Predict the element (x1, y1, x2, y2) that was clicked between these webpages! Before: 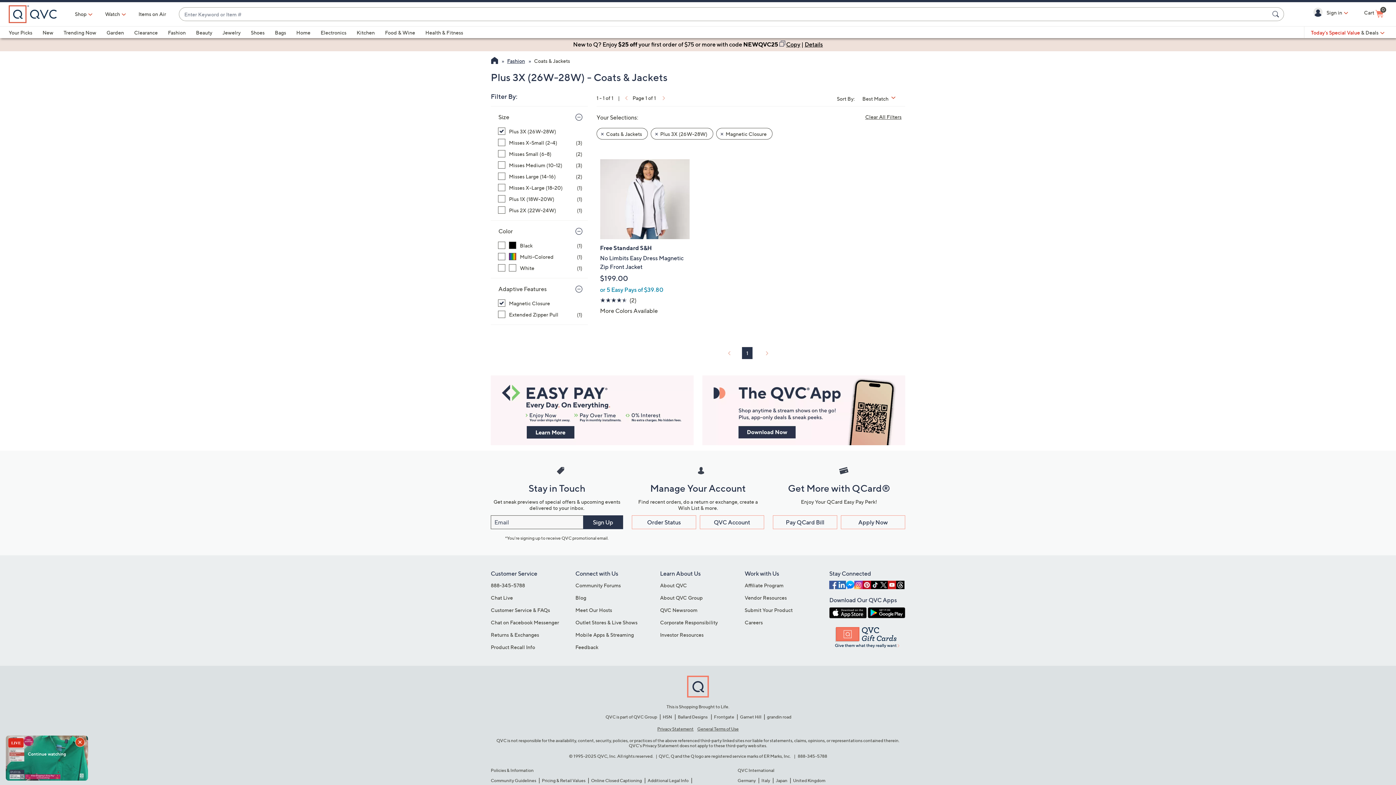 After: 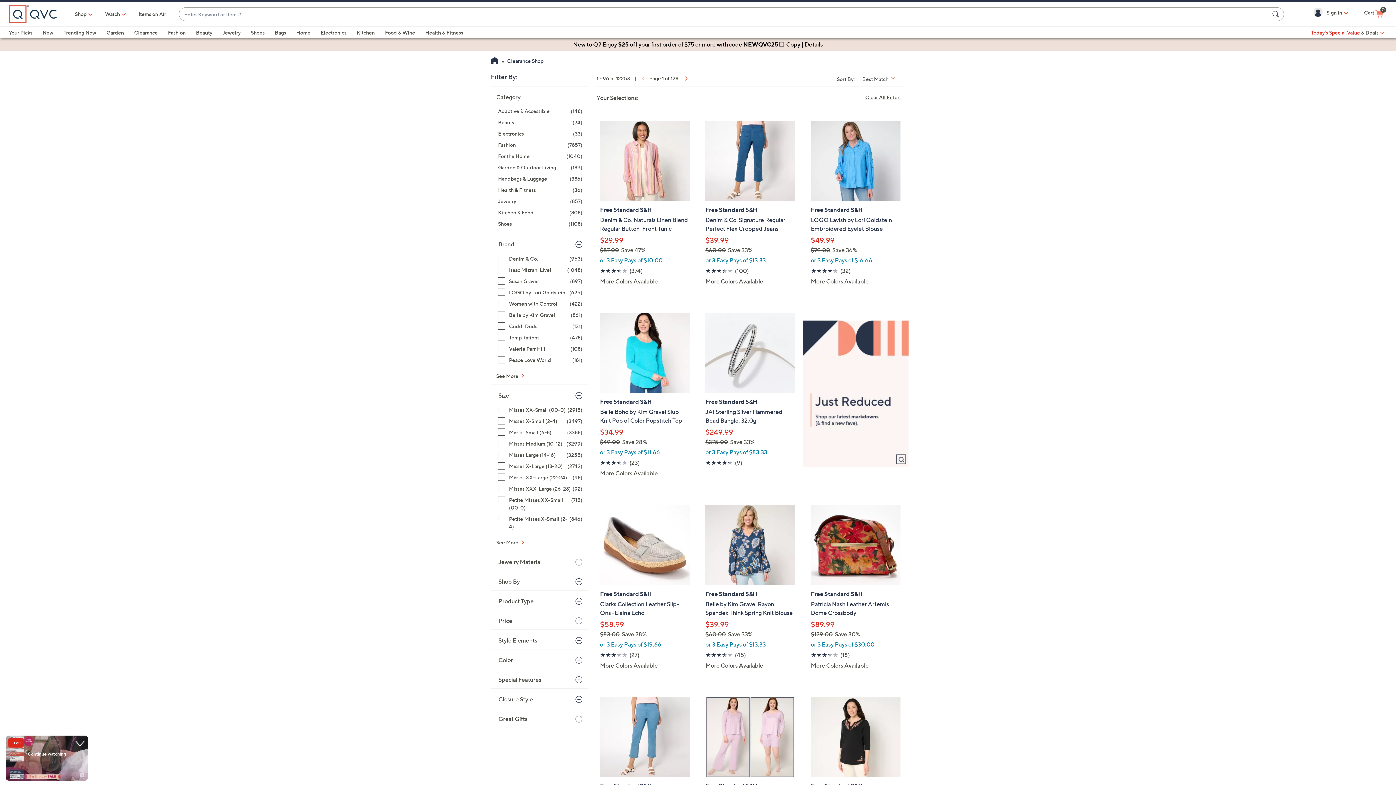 Action: bbox: (134, 29, 157, 35) label: Clearance